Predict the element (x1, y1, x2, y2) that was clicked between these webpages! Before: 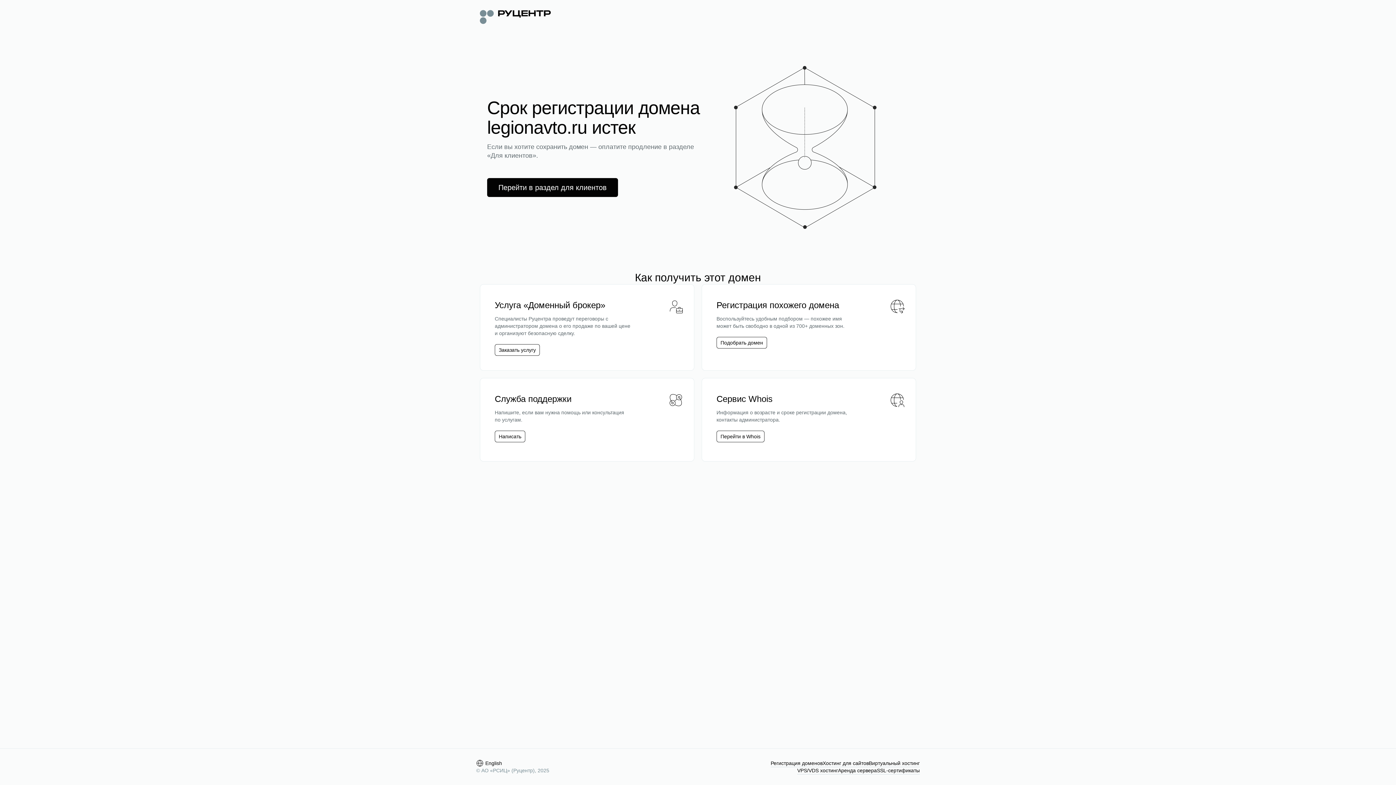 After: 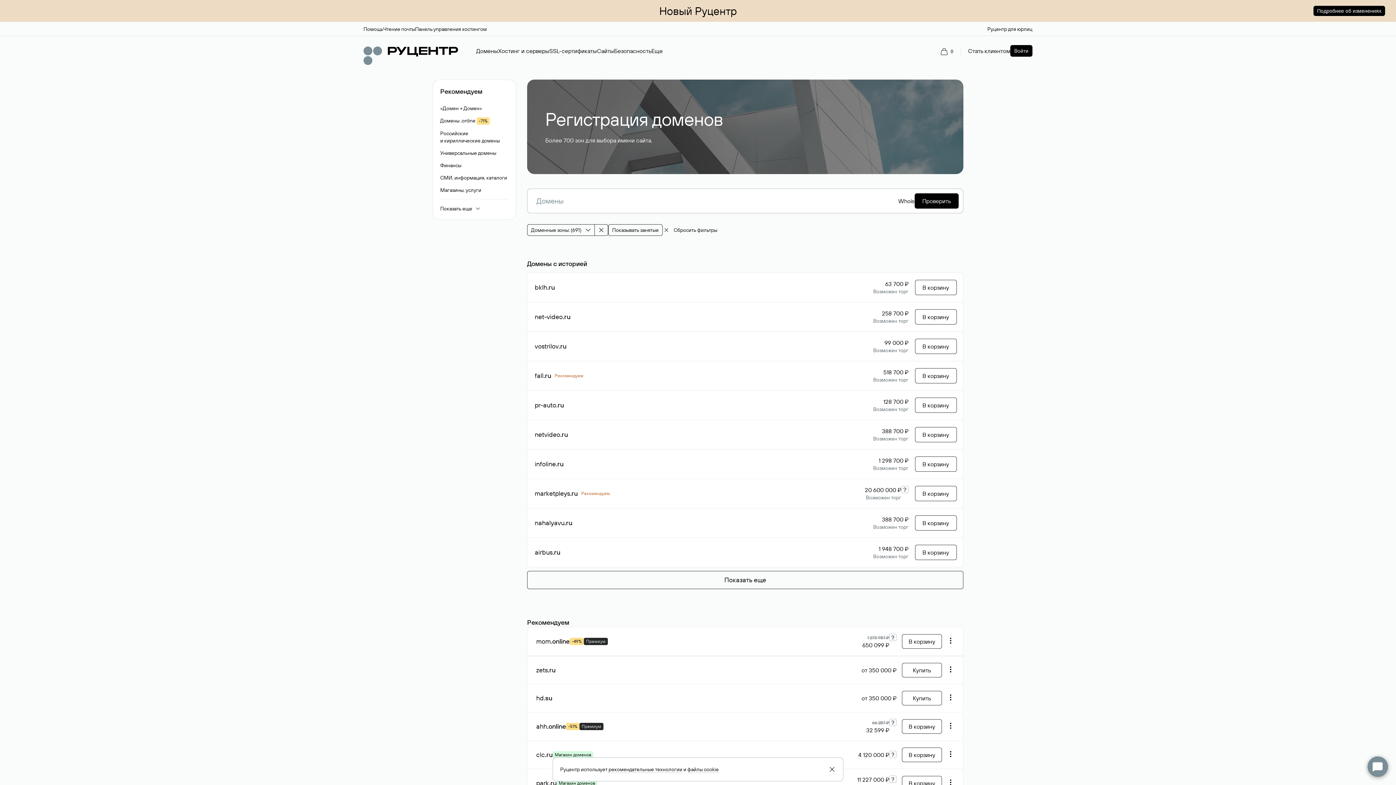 Action: bbox: (770, 760, 822, 767) label: Регистрация доменов